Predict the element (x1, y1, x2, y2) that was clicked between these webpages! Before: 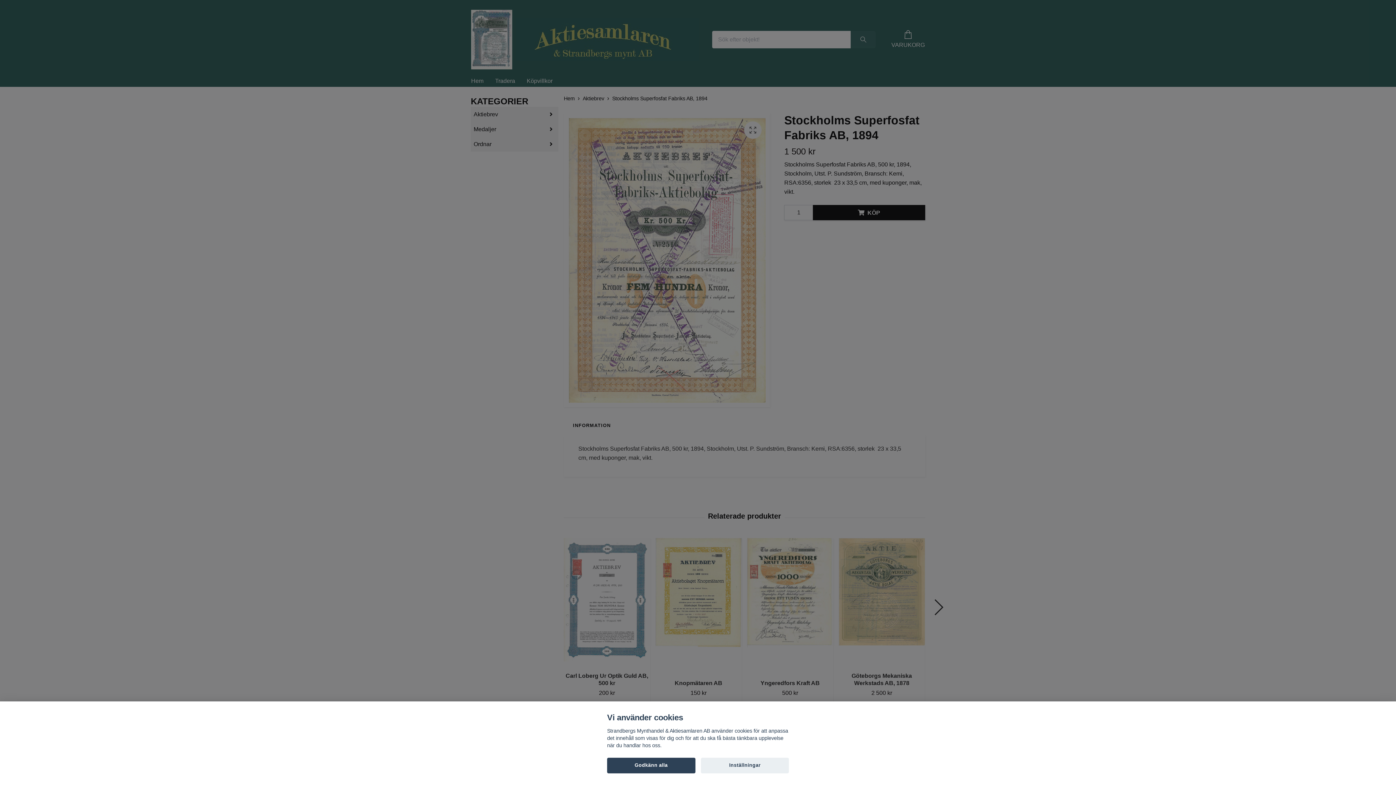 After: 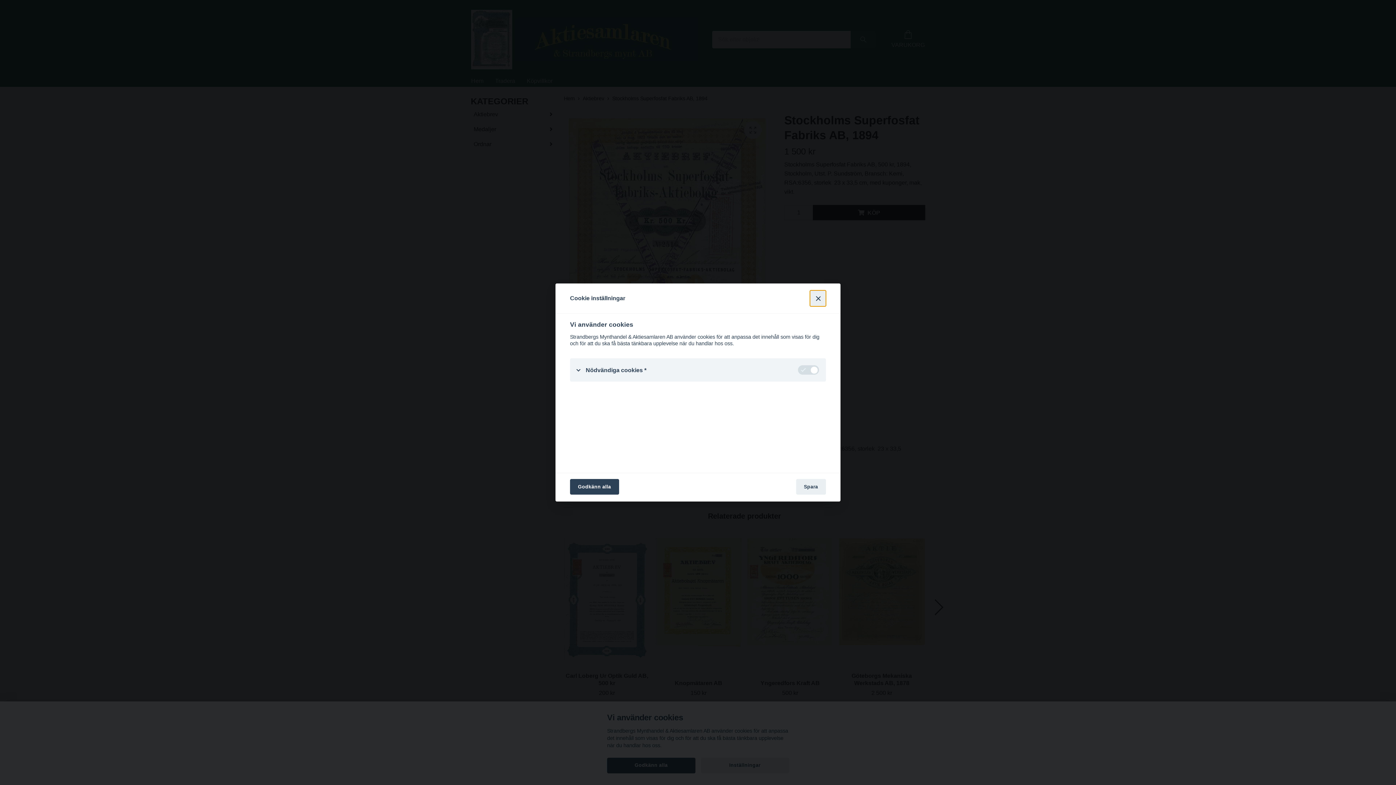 Action: bbox: (700, 758, 789, 773) label: Inställningar